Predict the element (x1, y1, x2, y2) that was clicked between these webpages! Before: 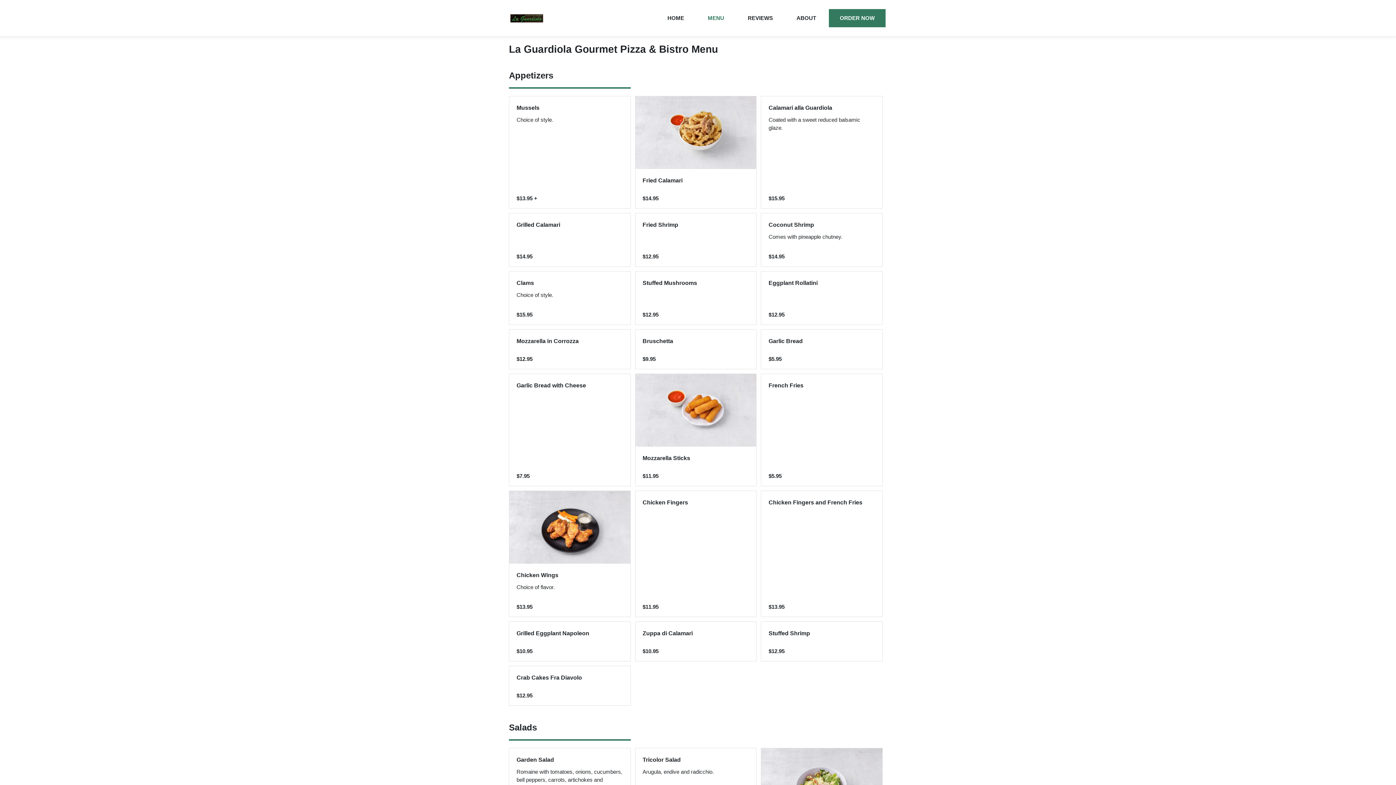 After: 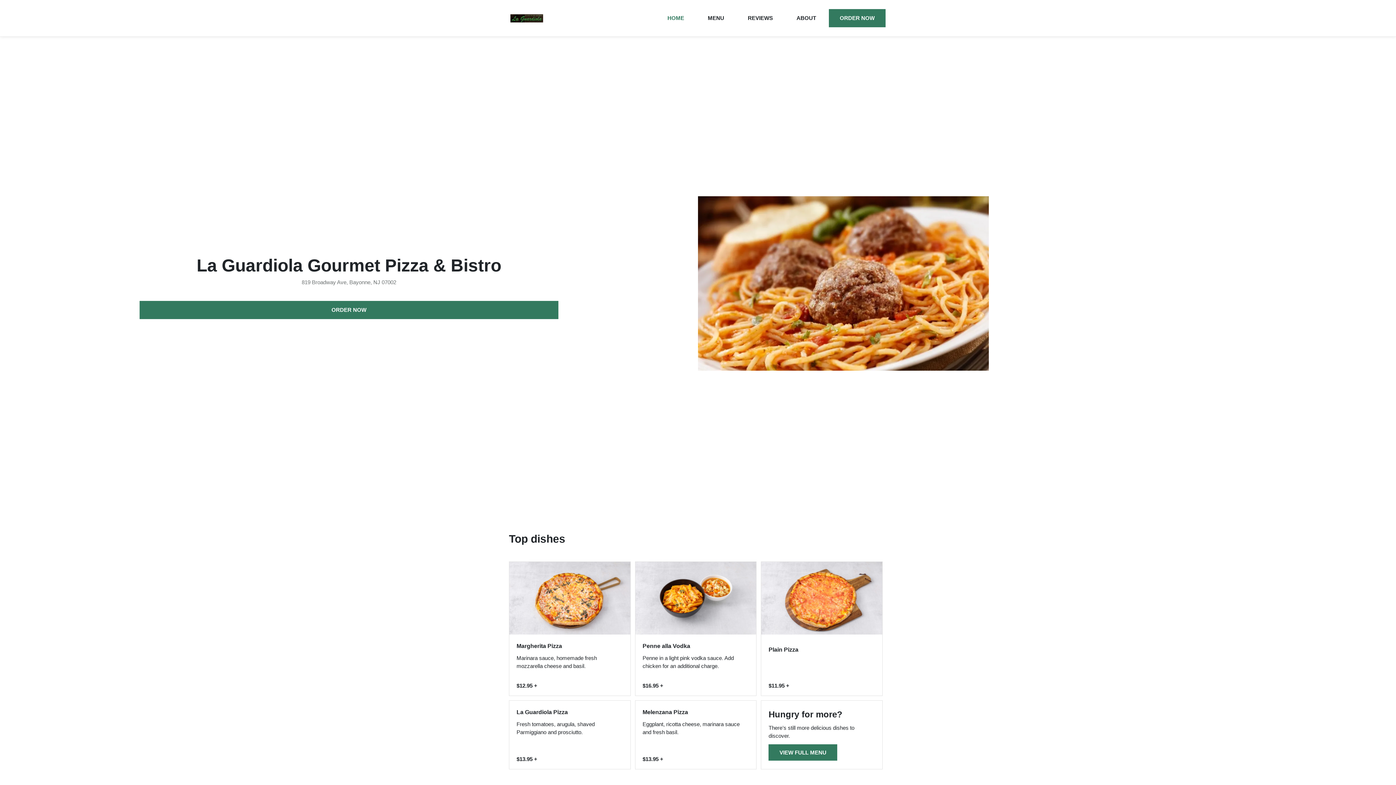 Action: bbox: (656, 9, 695, 27) label: HOME